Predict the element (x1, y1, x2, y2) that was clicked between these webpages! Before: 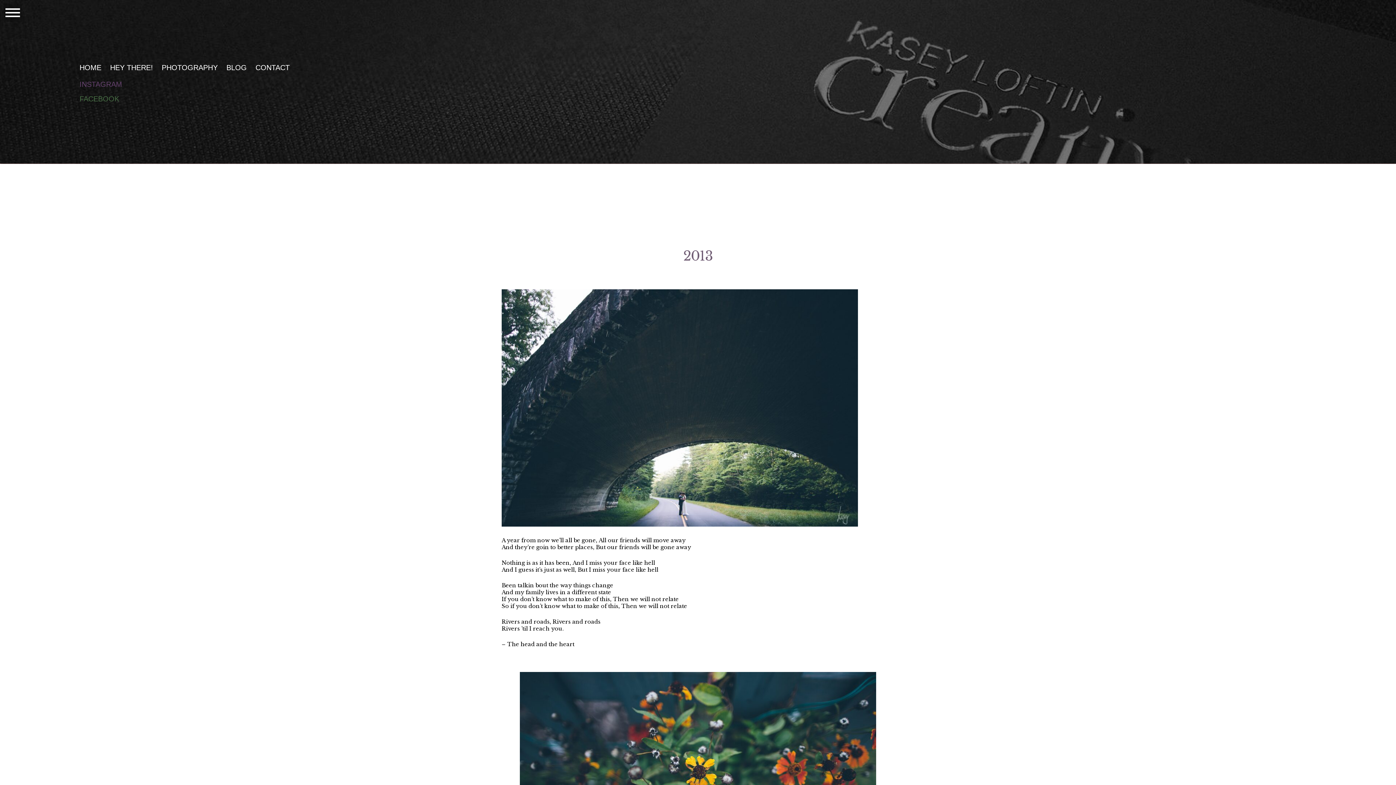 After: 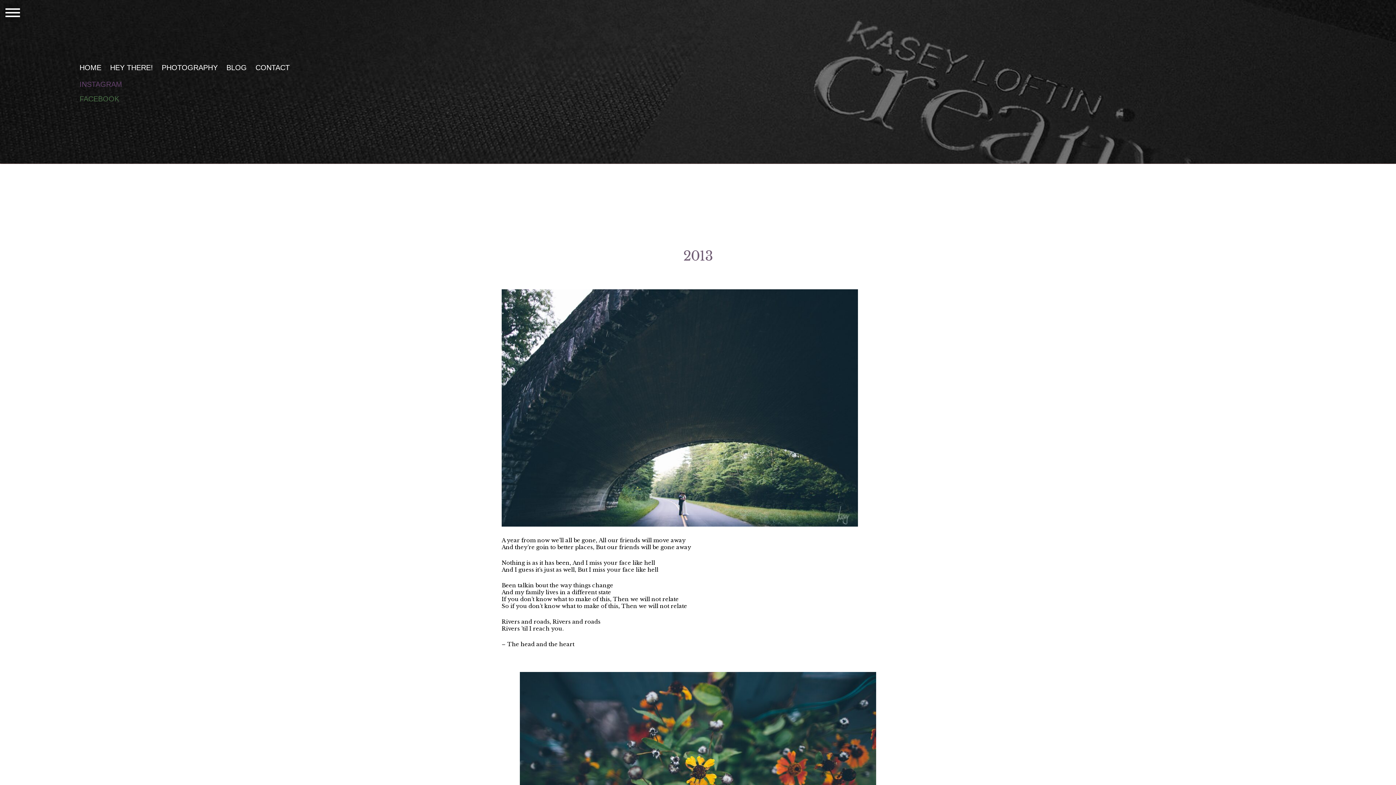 Action: bbox: (507, 641, 574, 647) label: The head and the heart